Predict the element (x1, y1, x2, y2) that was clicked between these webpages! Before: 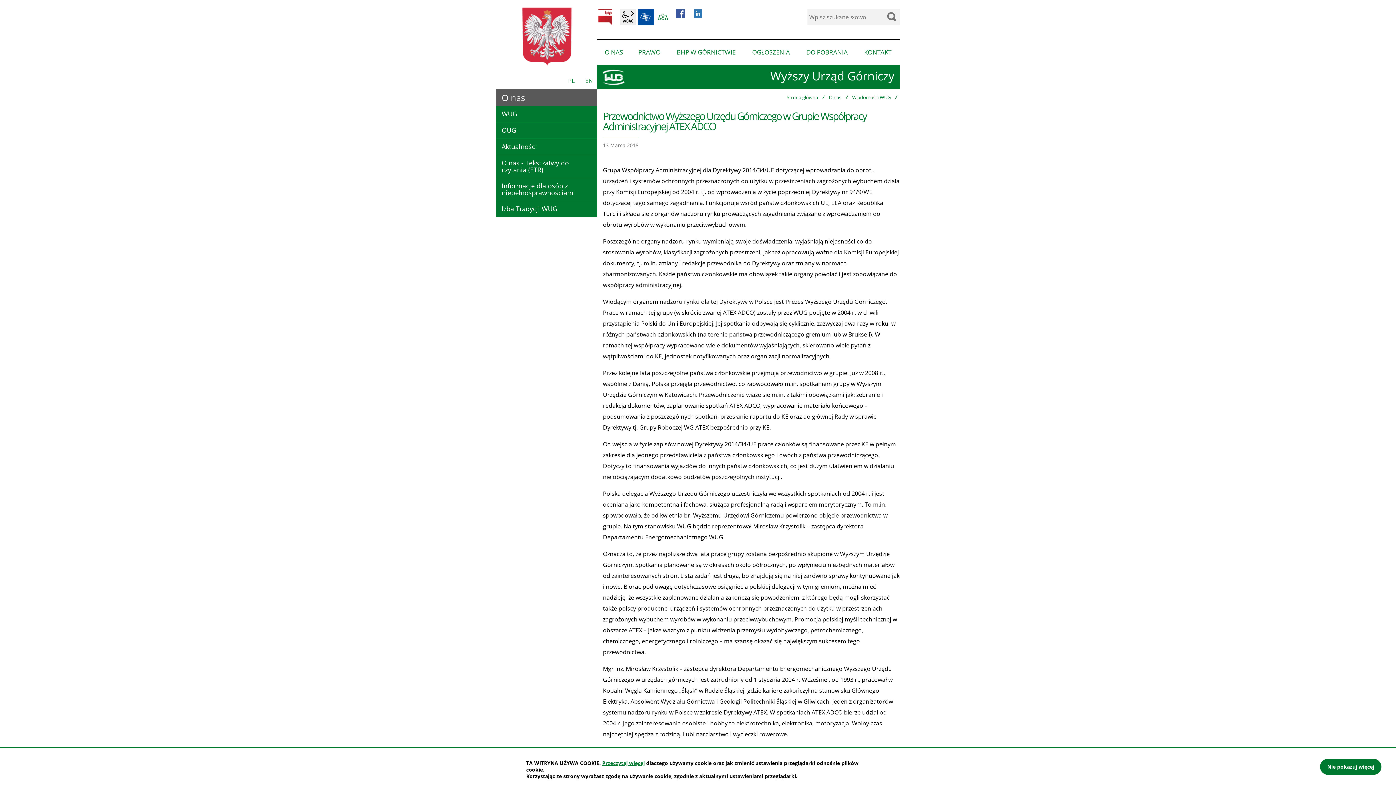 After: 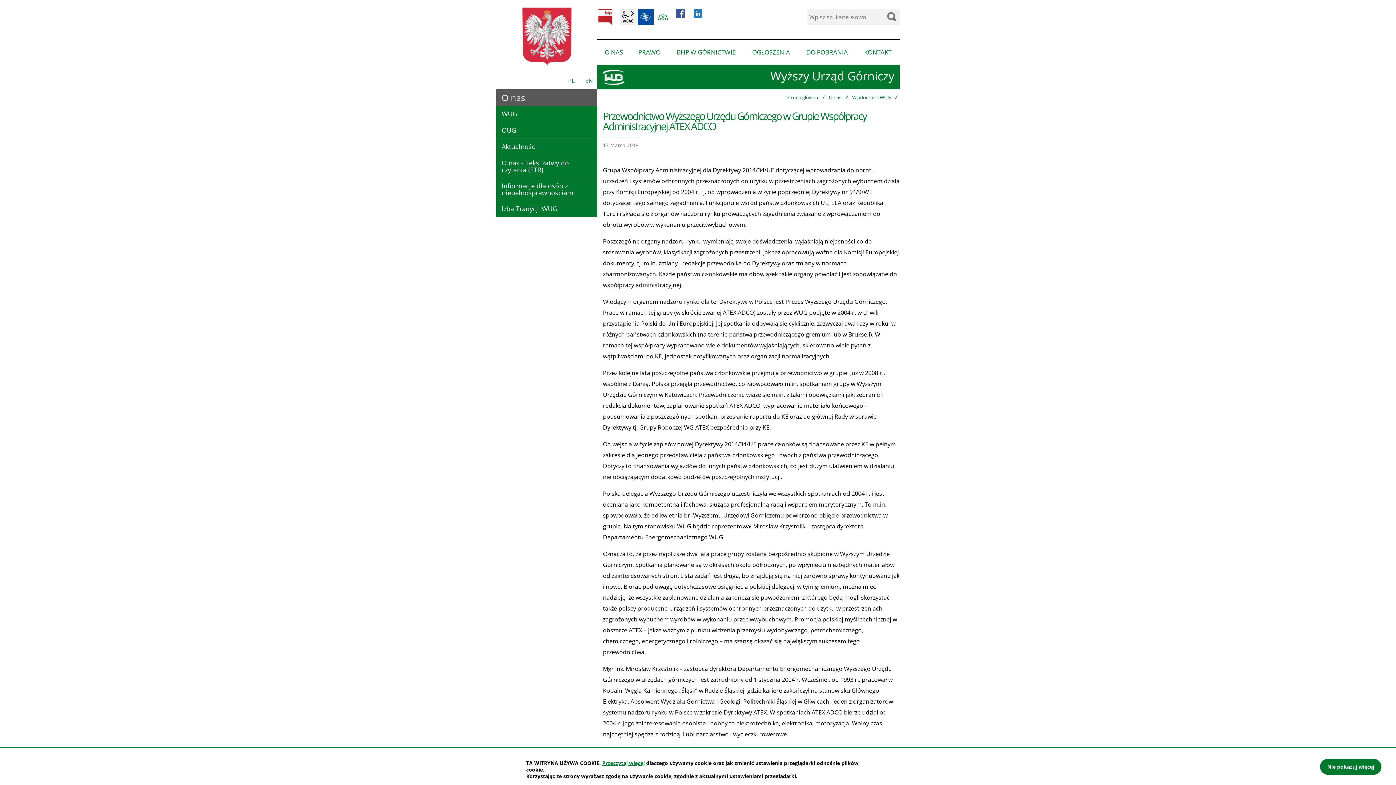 Action: label: BIP bbox: (597, 9, 613, 25)